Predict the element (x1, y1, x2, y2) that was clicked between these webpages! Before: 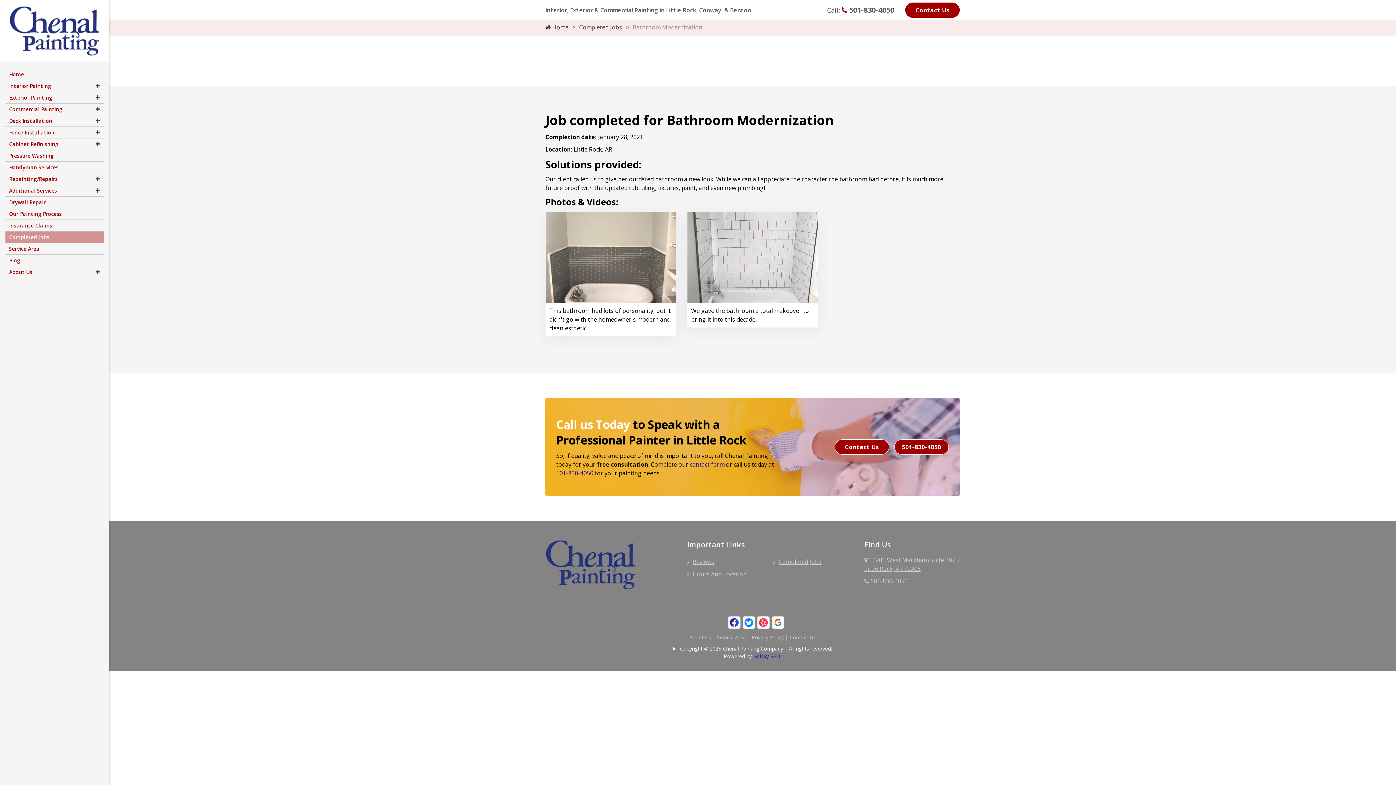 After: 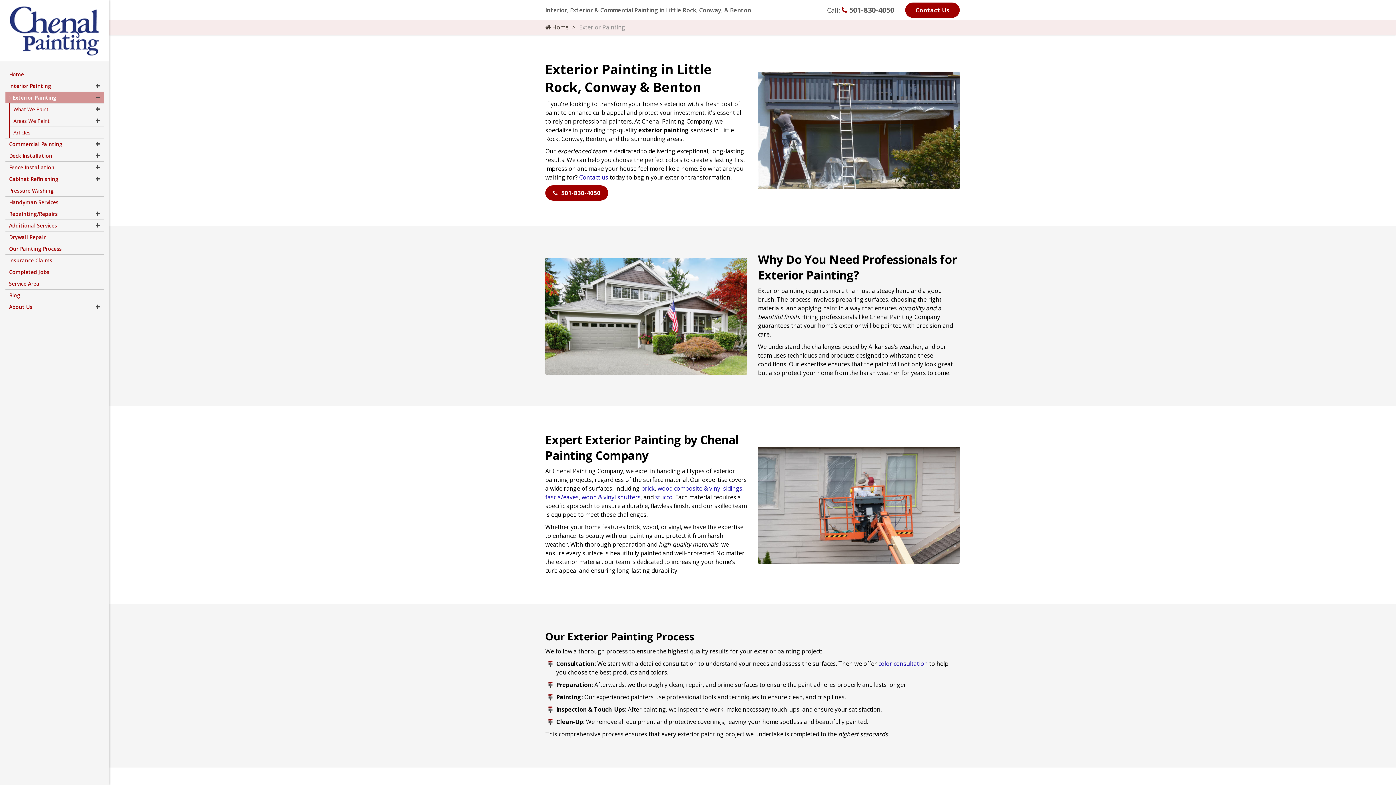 Action: bbox: (5, 92, 103, 103) label: Exterior Painting